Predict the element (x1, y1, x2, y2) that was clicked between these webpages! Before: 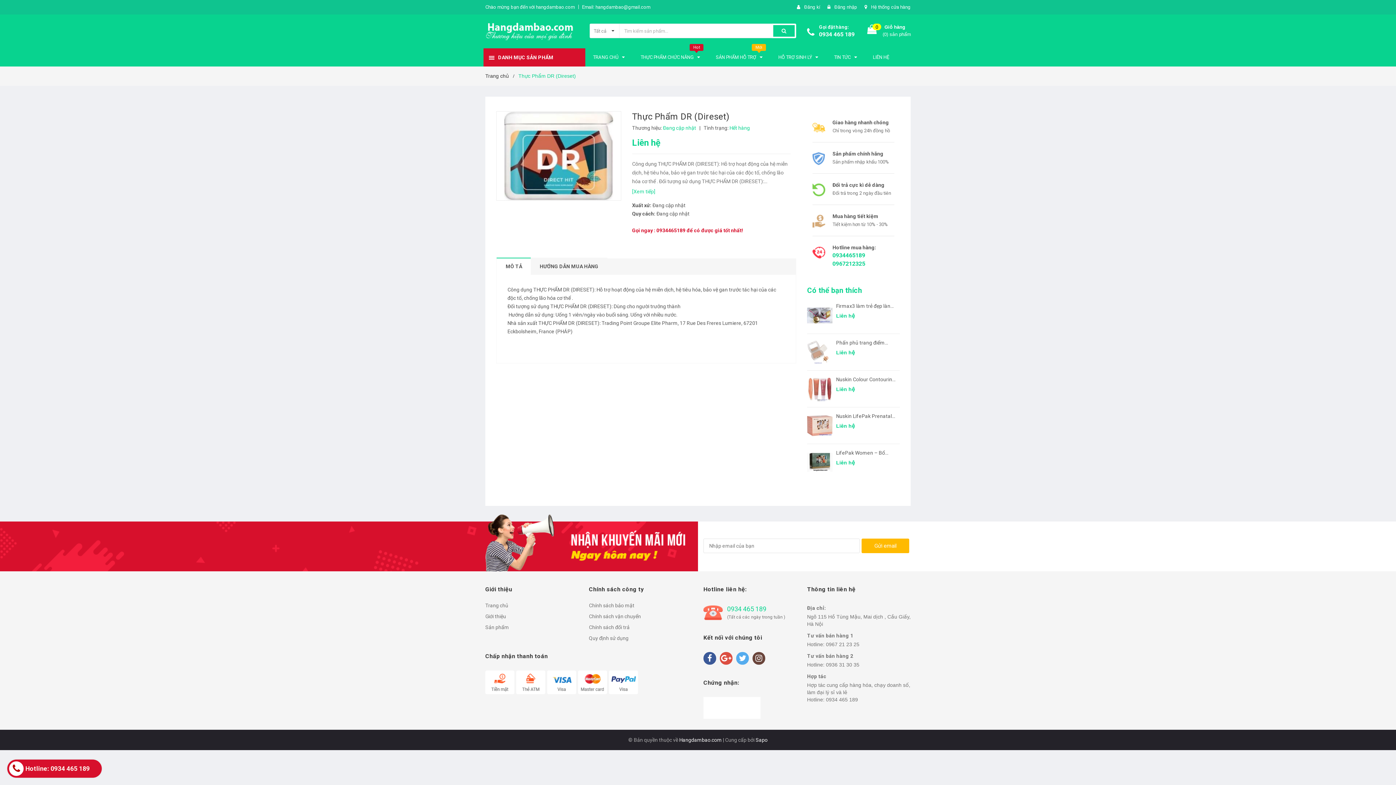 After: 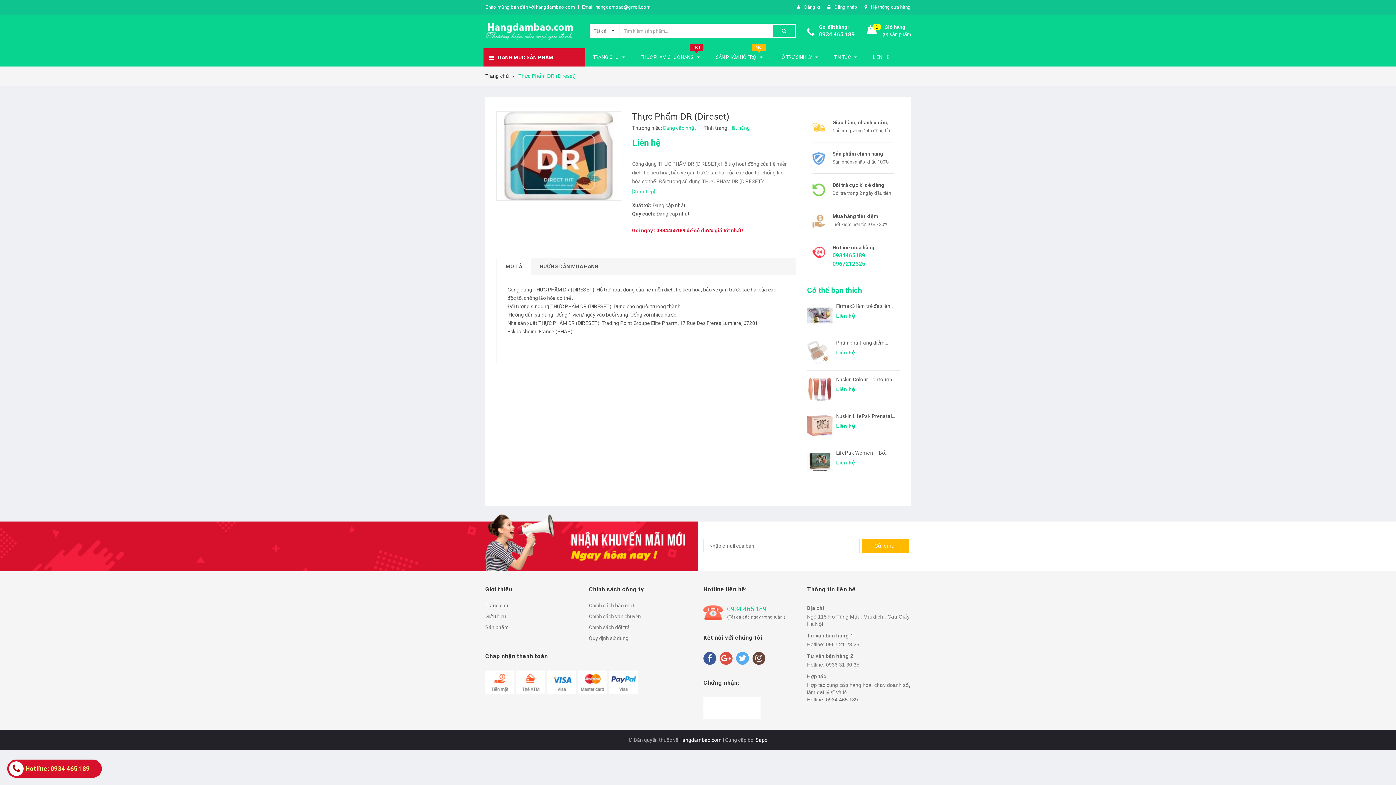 Action: label: Email: hangdambao@gmail.com bbox: (582, 4, 650, 9)